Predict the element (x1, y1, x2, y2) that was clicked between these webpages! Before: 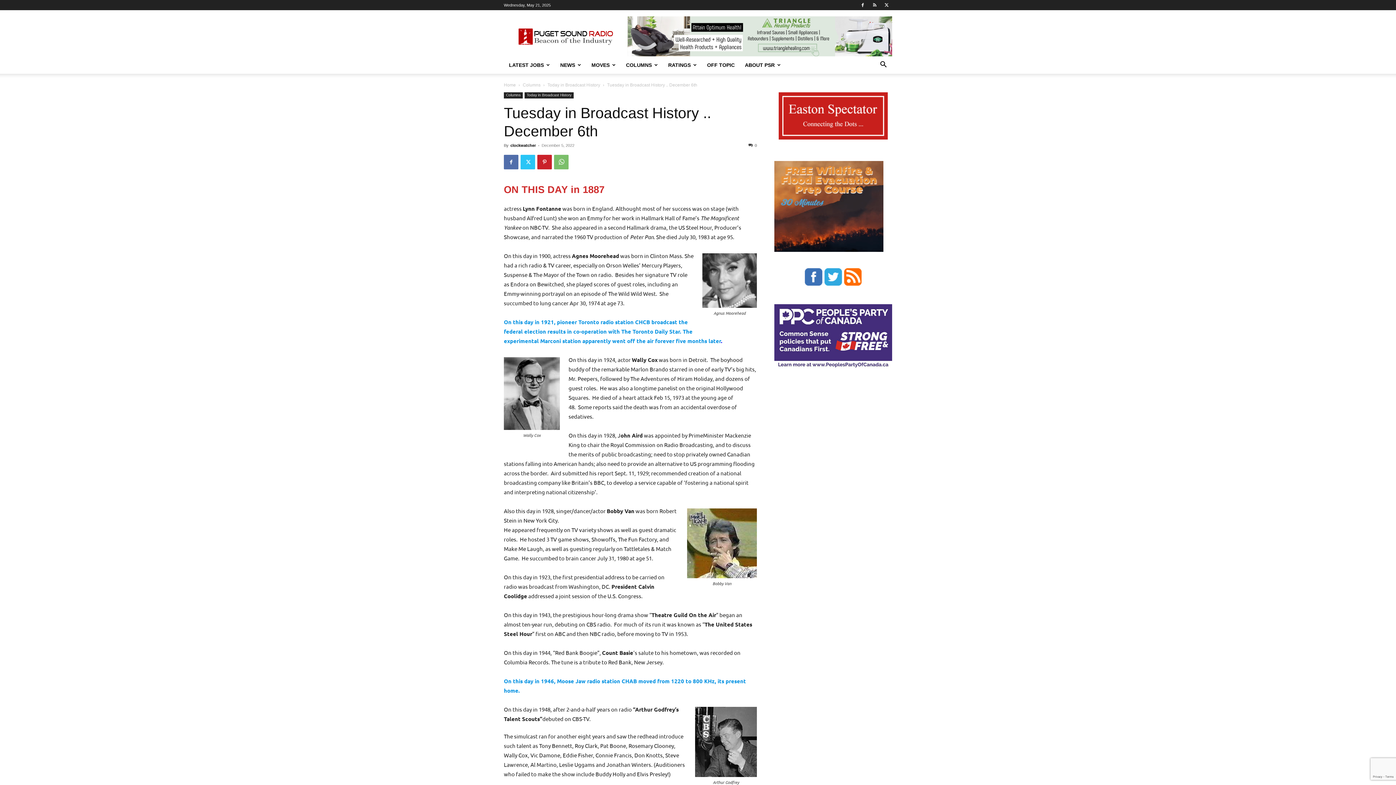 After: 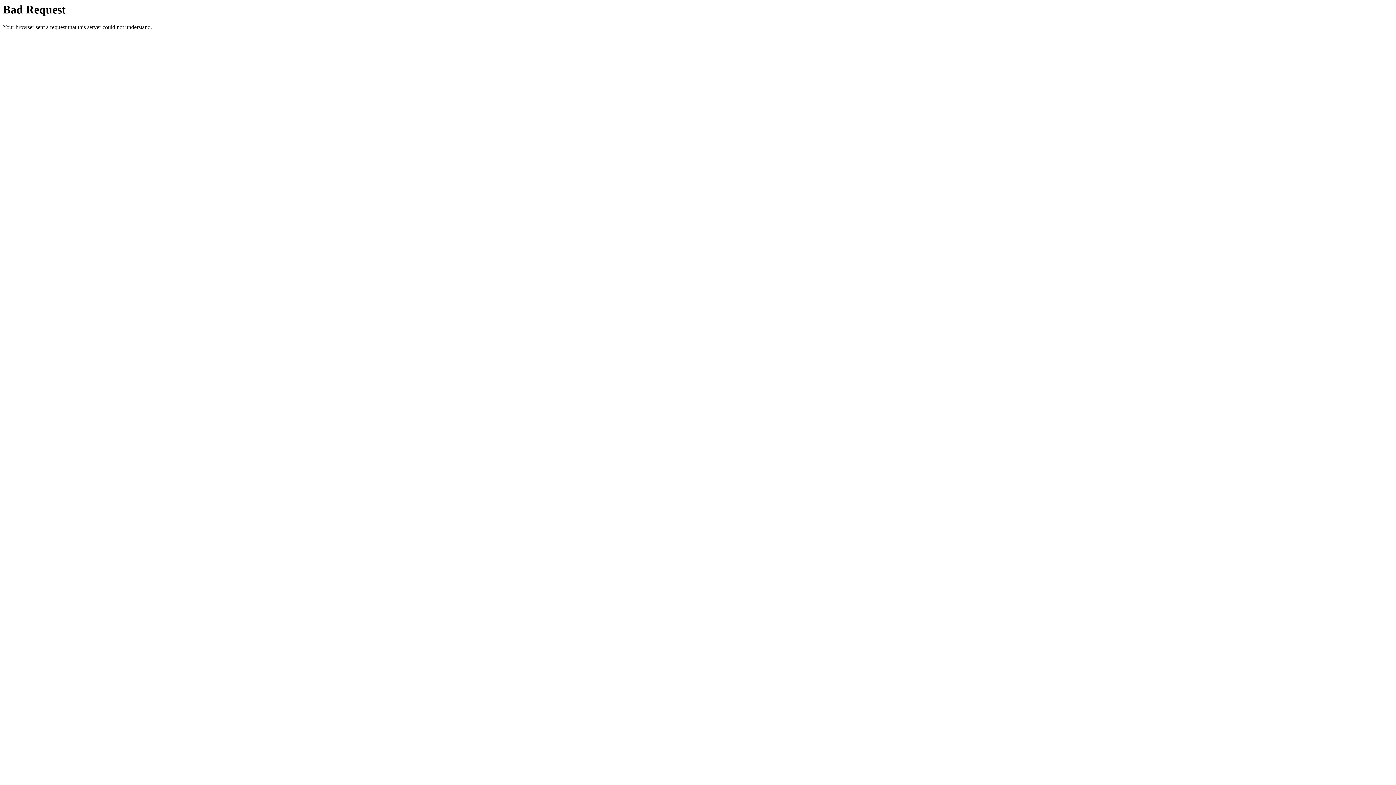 Action: bbox: (774, 247, 883, 253)